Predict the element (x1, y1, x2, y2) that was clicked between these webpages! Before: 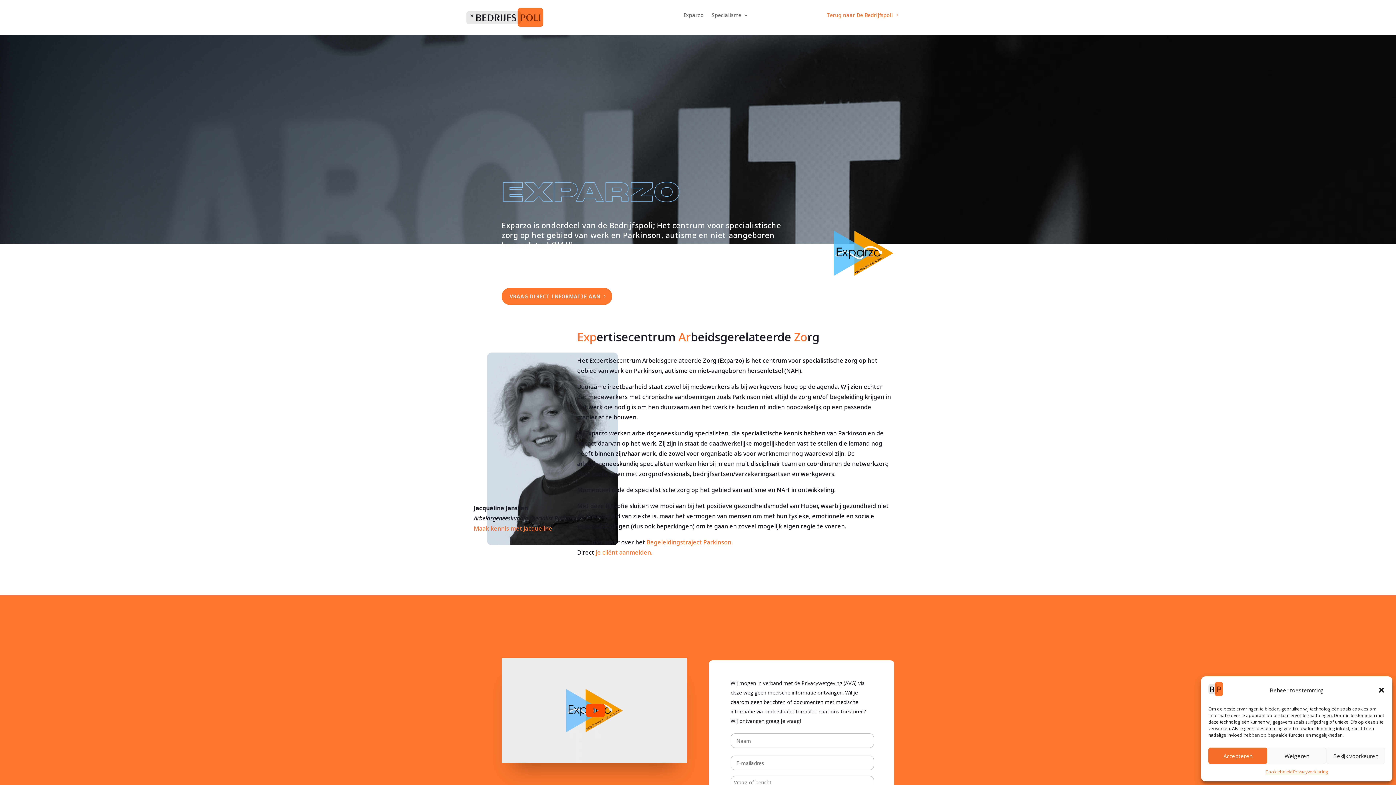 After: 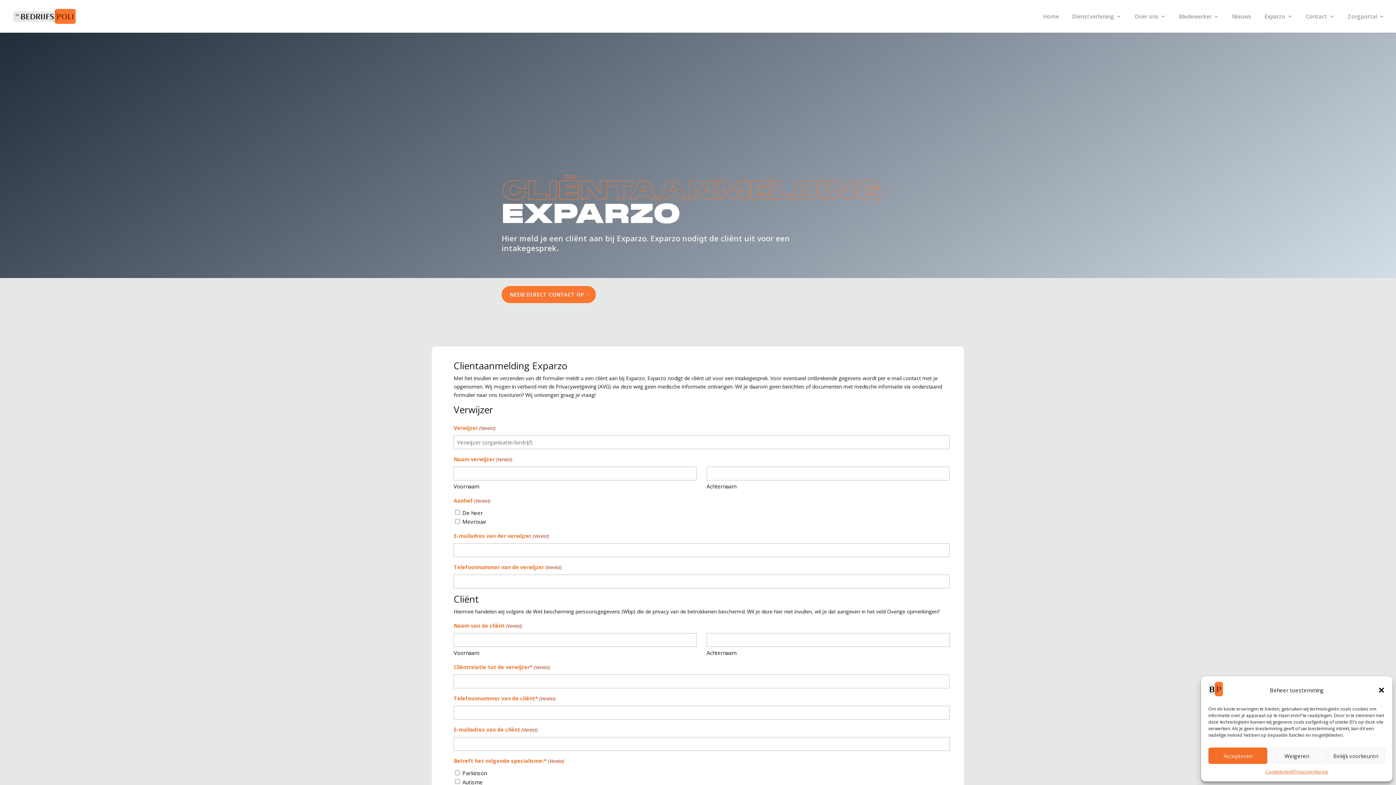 Action: bbox: (595, 548, 652, 556) label: je cliënt aanmelden.